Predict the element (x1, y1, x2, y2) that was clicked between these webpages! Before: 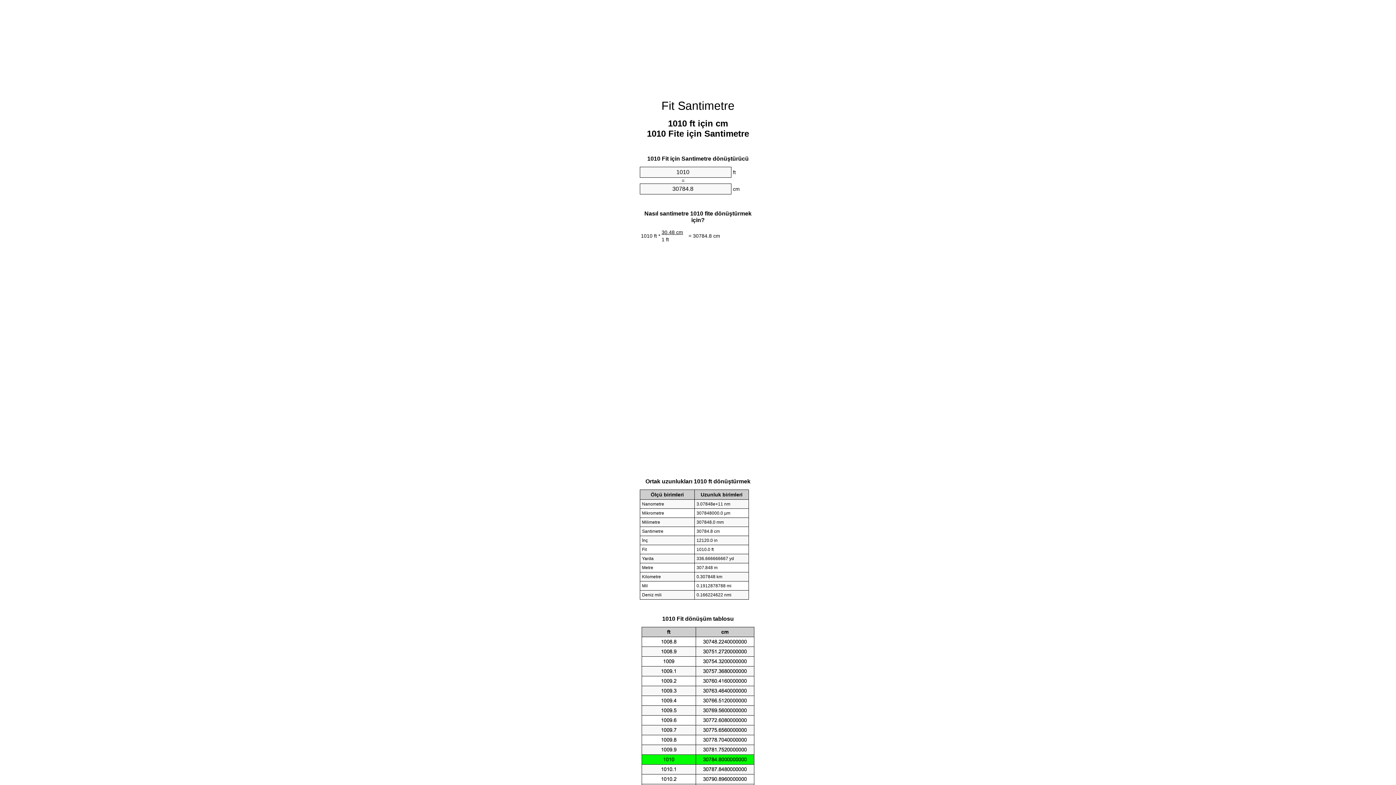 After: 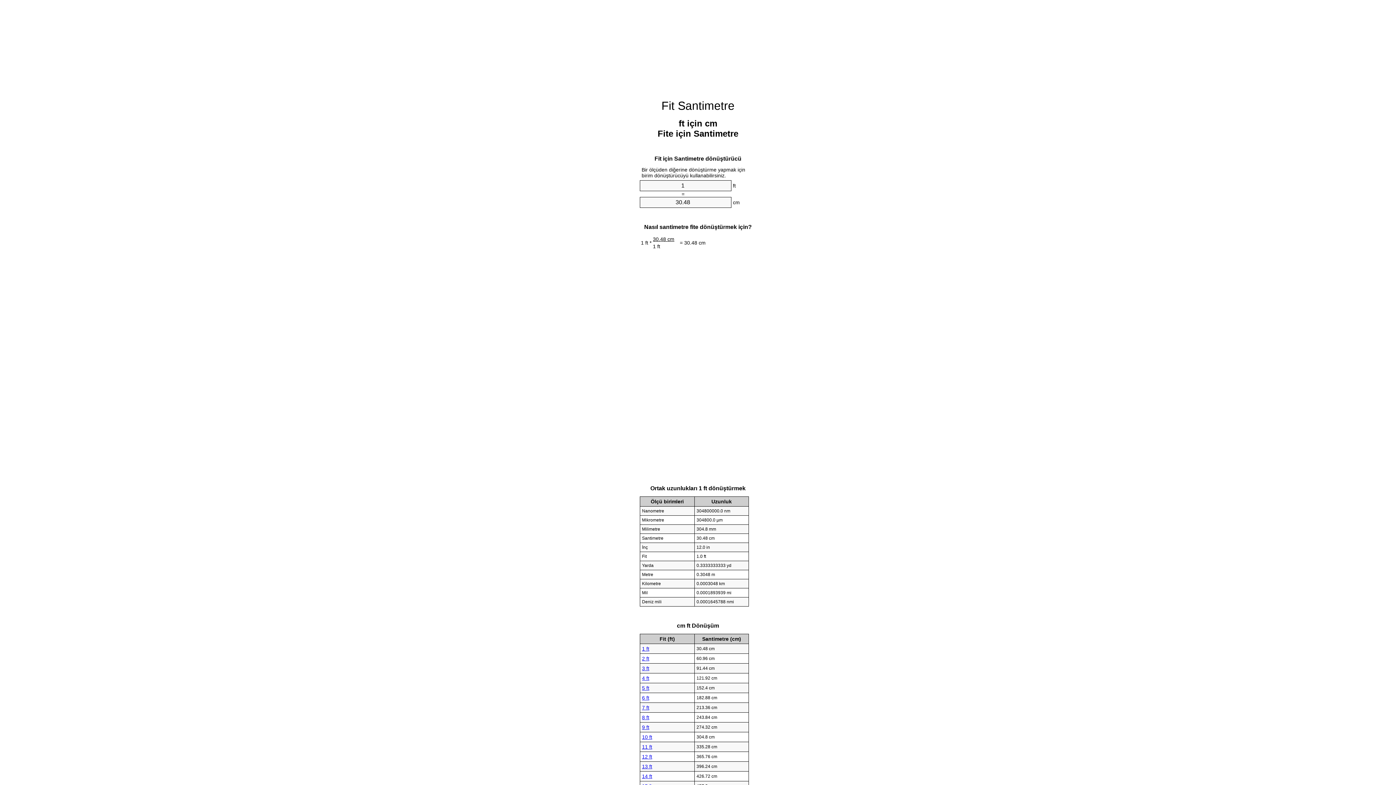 Action: bbox: (661, 99, 734, 112) label: Fit Santimetre